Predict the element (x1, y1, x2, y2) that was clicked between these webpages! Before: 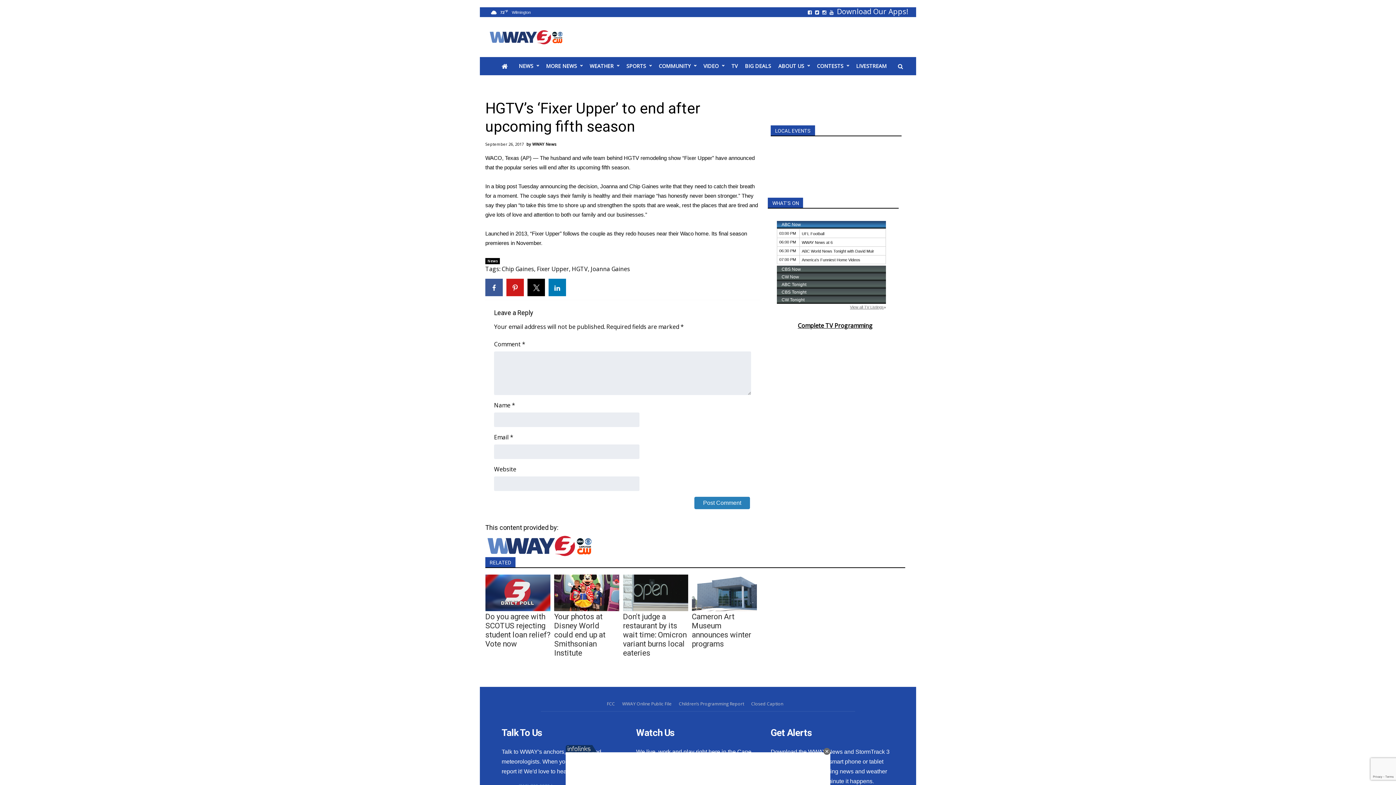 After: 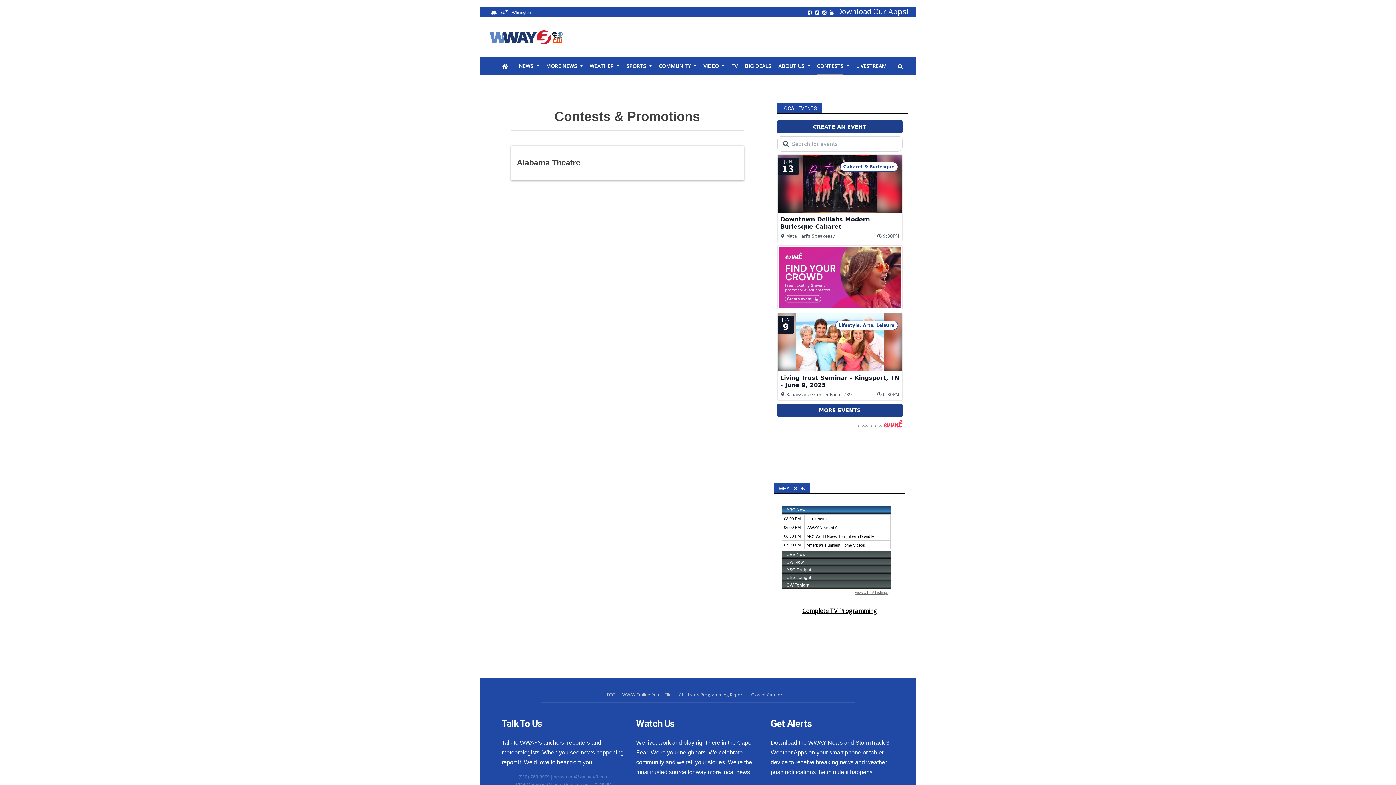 Action: label: CONTESTS bbox: (817, 57, 843, 75)